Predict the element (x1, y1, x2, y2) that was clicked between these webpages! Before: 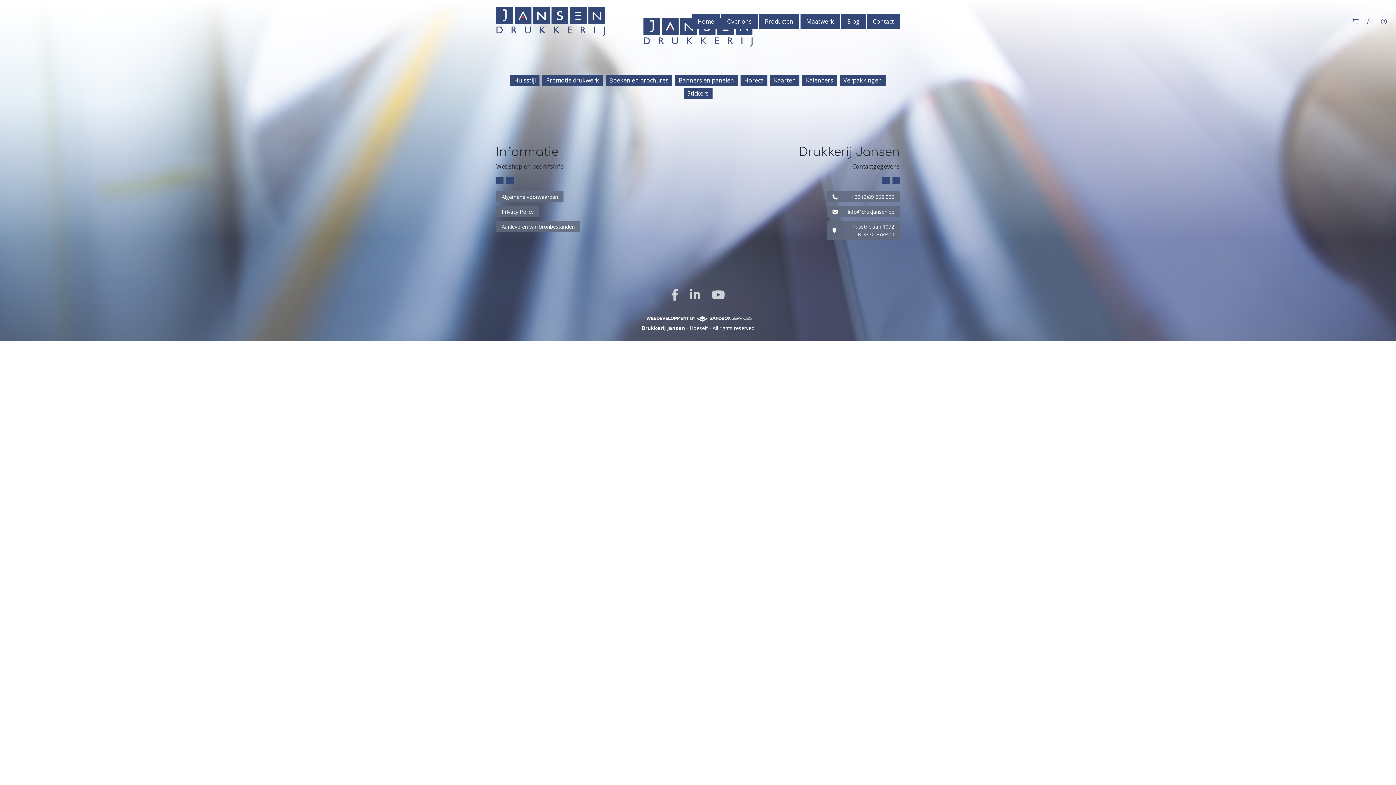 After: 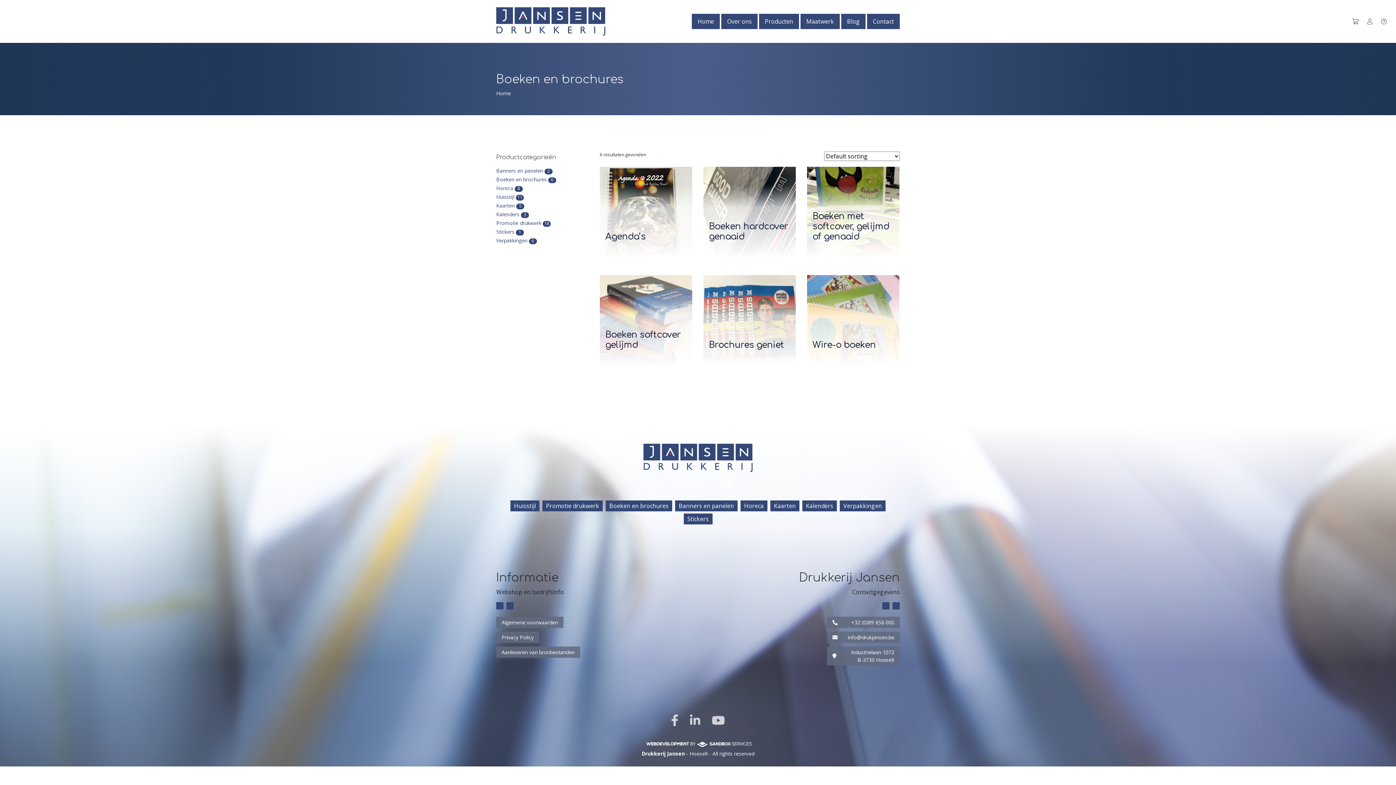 Action: label: Boeken en brochures bbox: (605, 75, 672, 85)